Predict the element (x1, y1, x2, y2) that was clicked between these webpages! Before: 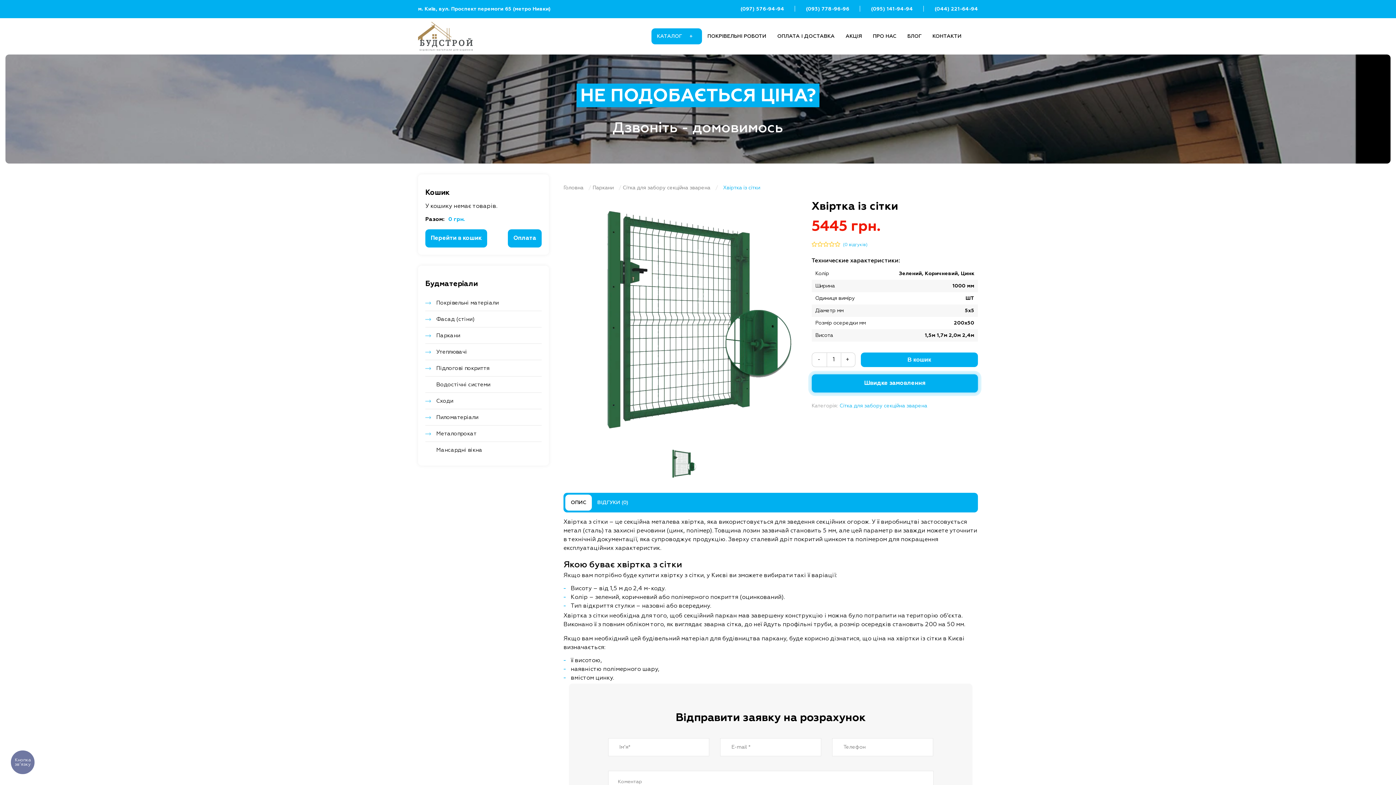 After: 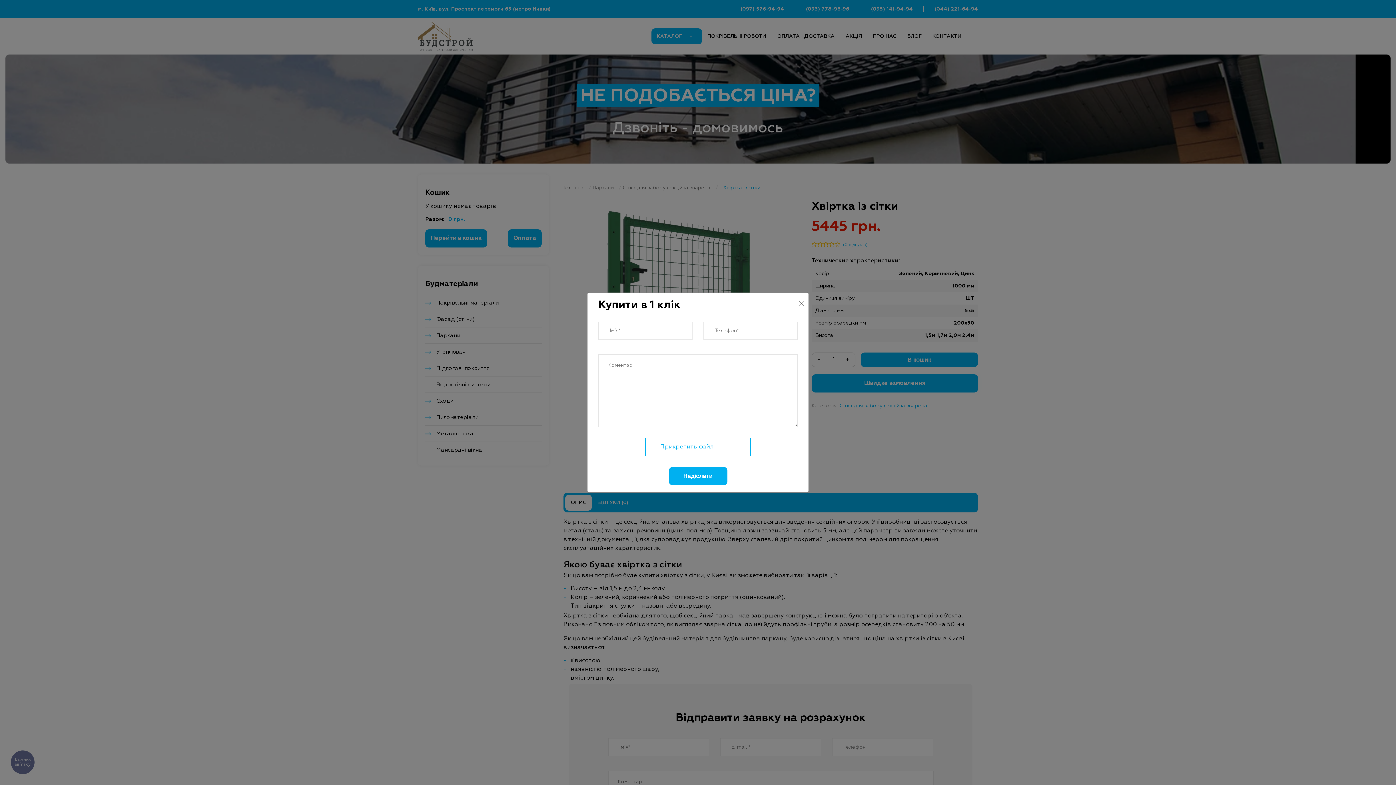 Action: label: Швидке замовлення bbox: (811, 374, 978, 392)